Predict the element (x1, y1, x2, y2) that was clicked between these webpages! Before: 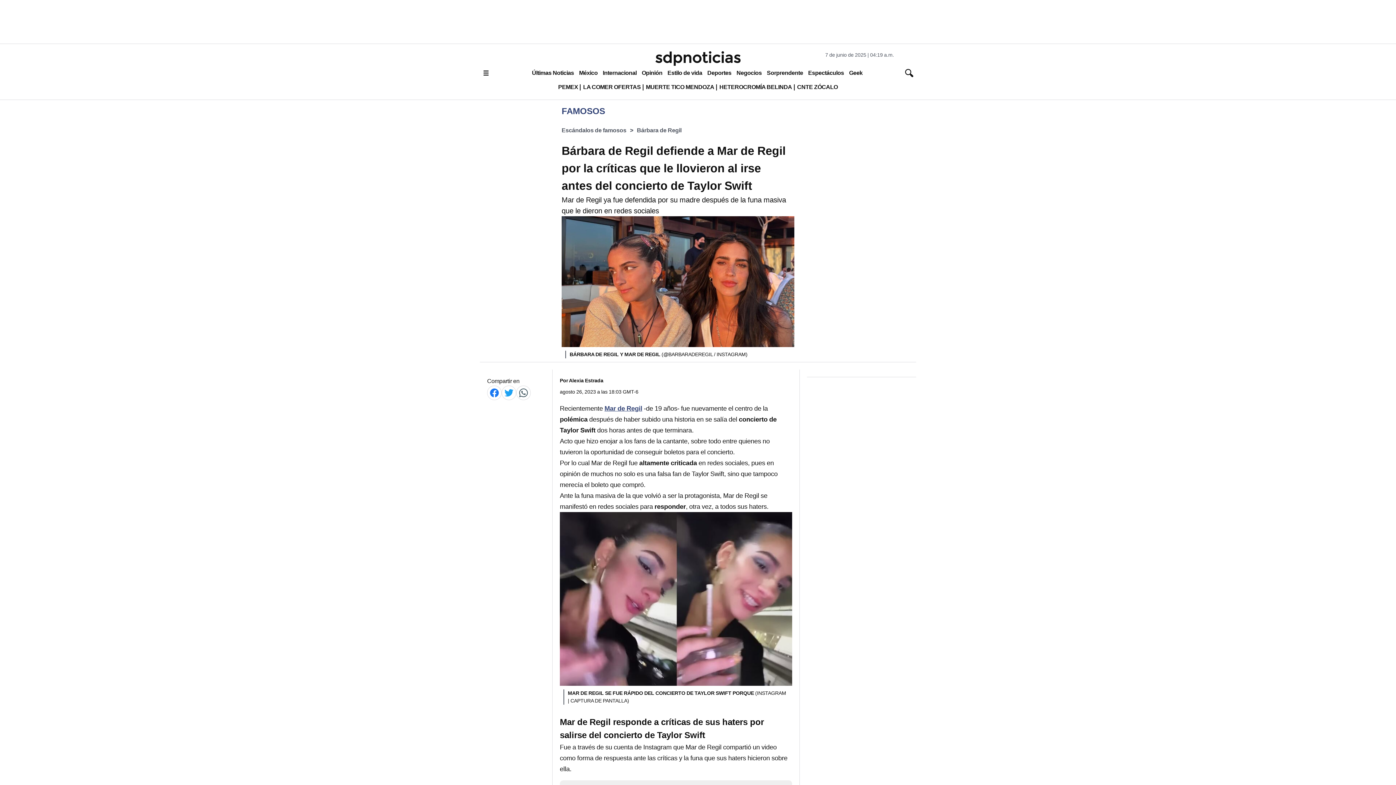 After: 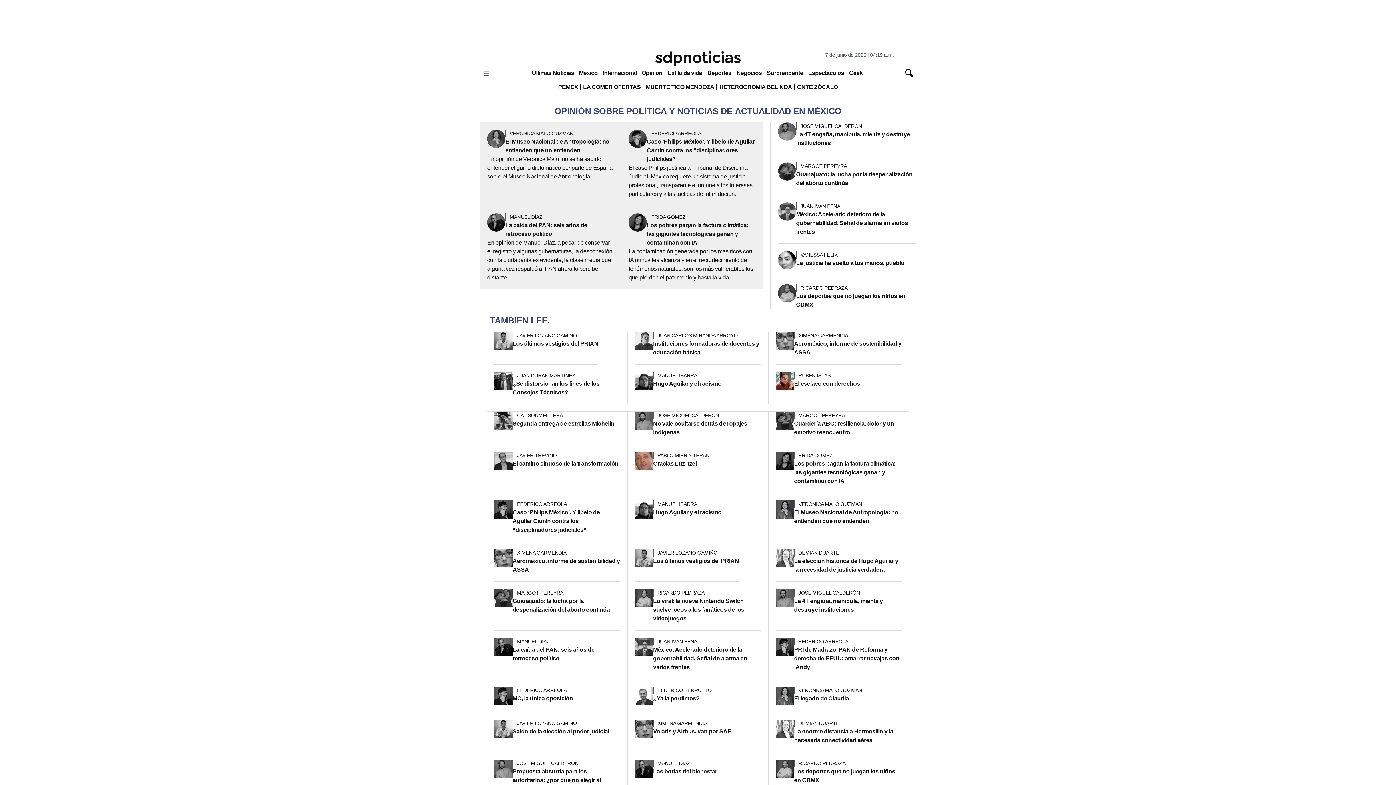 Action: bbox: (639, 66, 665, 79) label: Opinión